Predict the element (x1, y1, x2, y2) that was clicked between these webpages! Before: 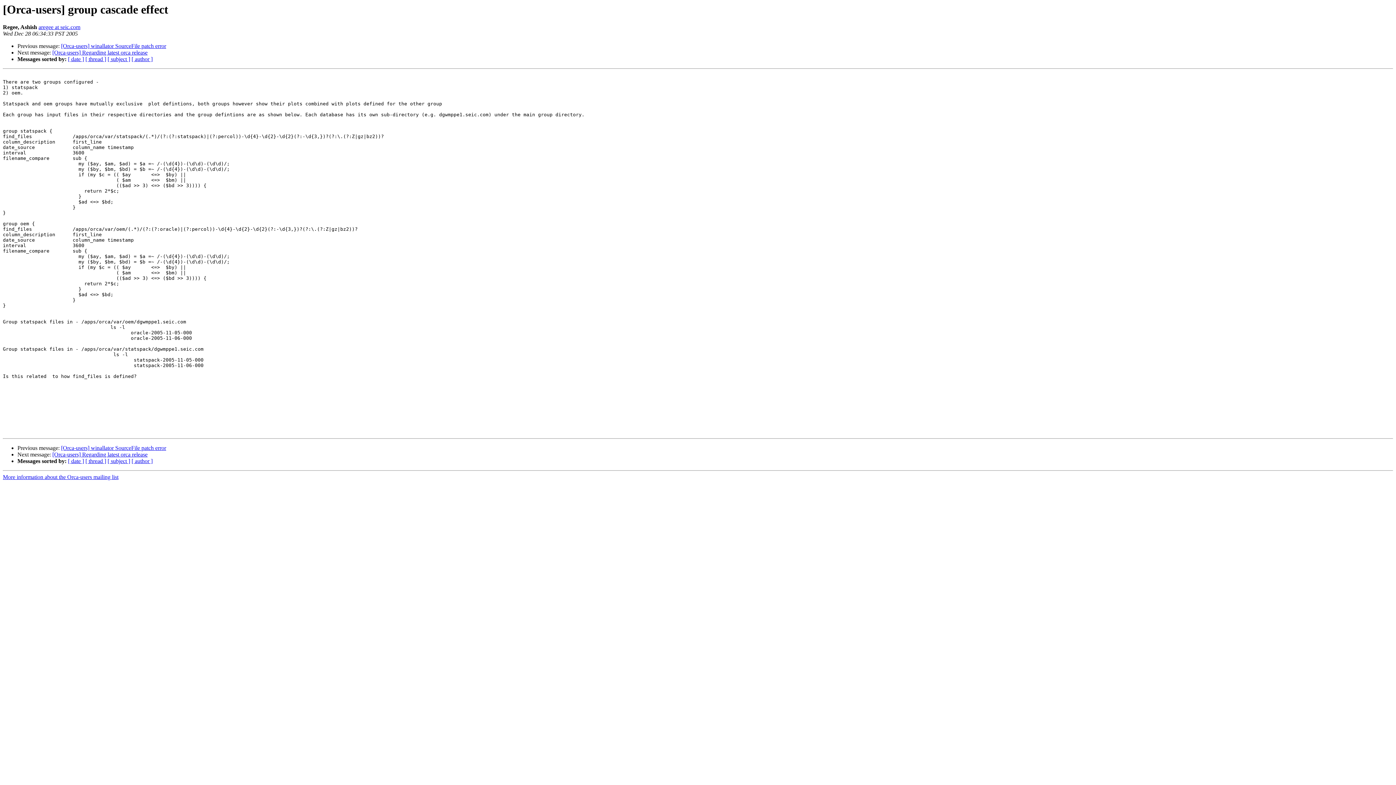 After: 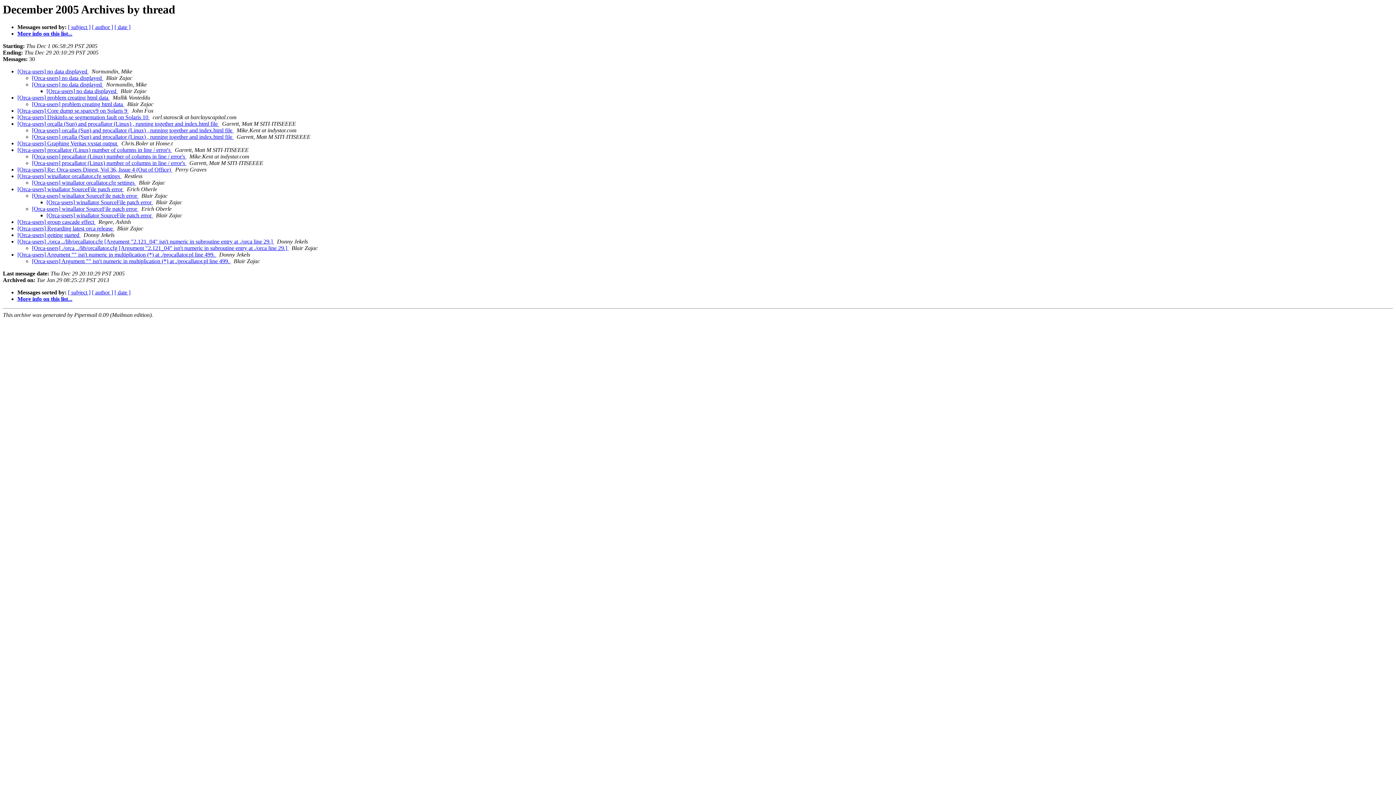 Action: bbox: (85, 458, 106, 464) label: [ thread ]